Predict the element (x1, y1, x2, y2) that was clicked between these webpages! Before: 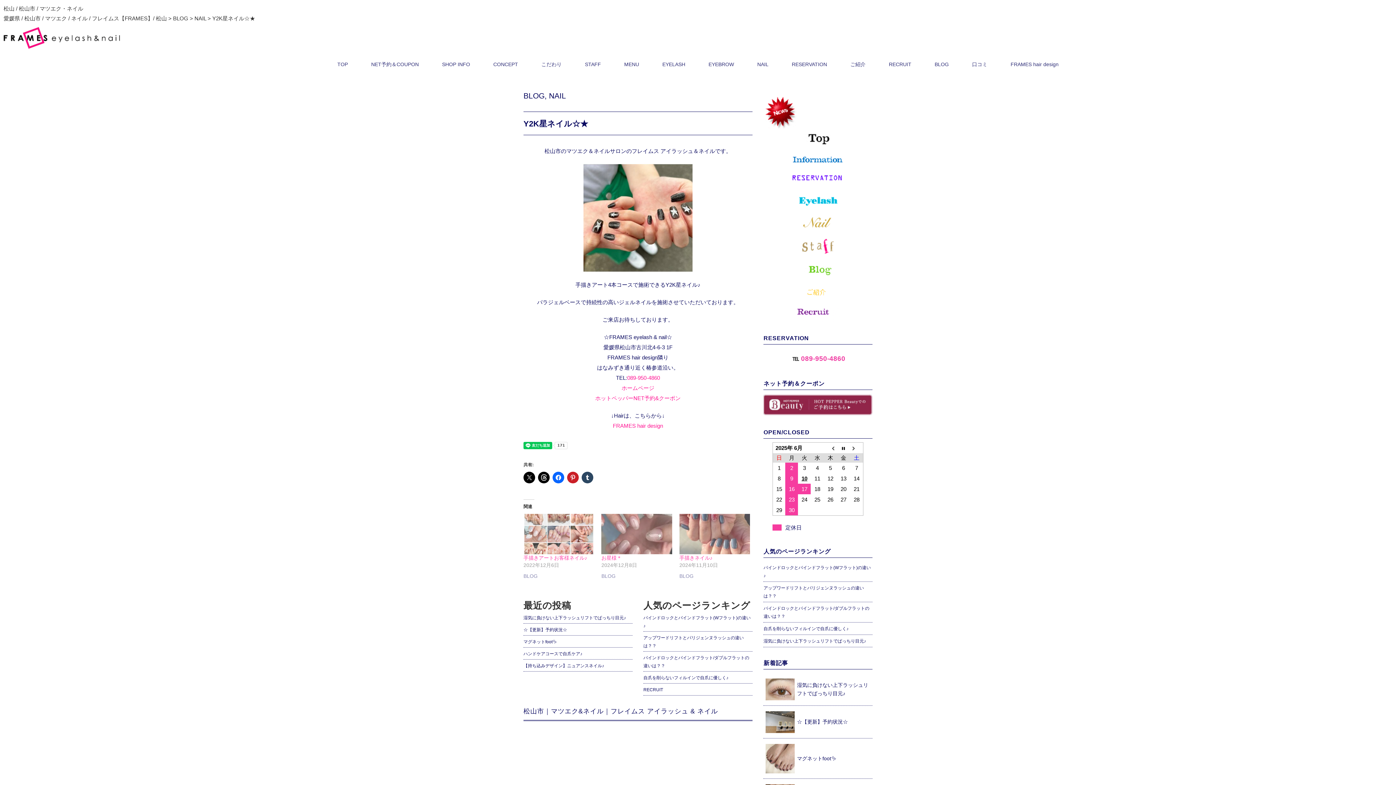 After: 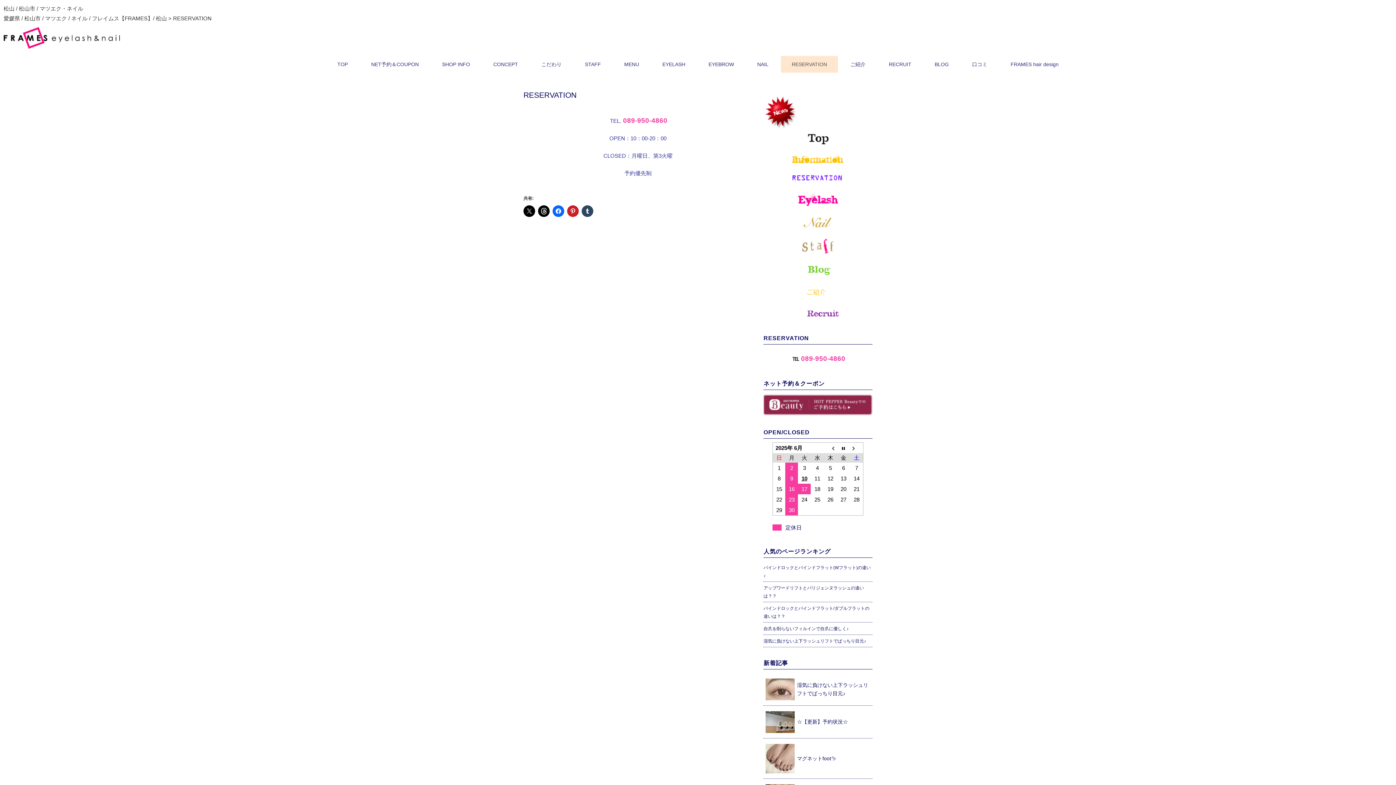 Action: label: RESERVATION bbox: (781, 56, 838, 72)